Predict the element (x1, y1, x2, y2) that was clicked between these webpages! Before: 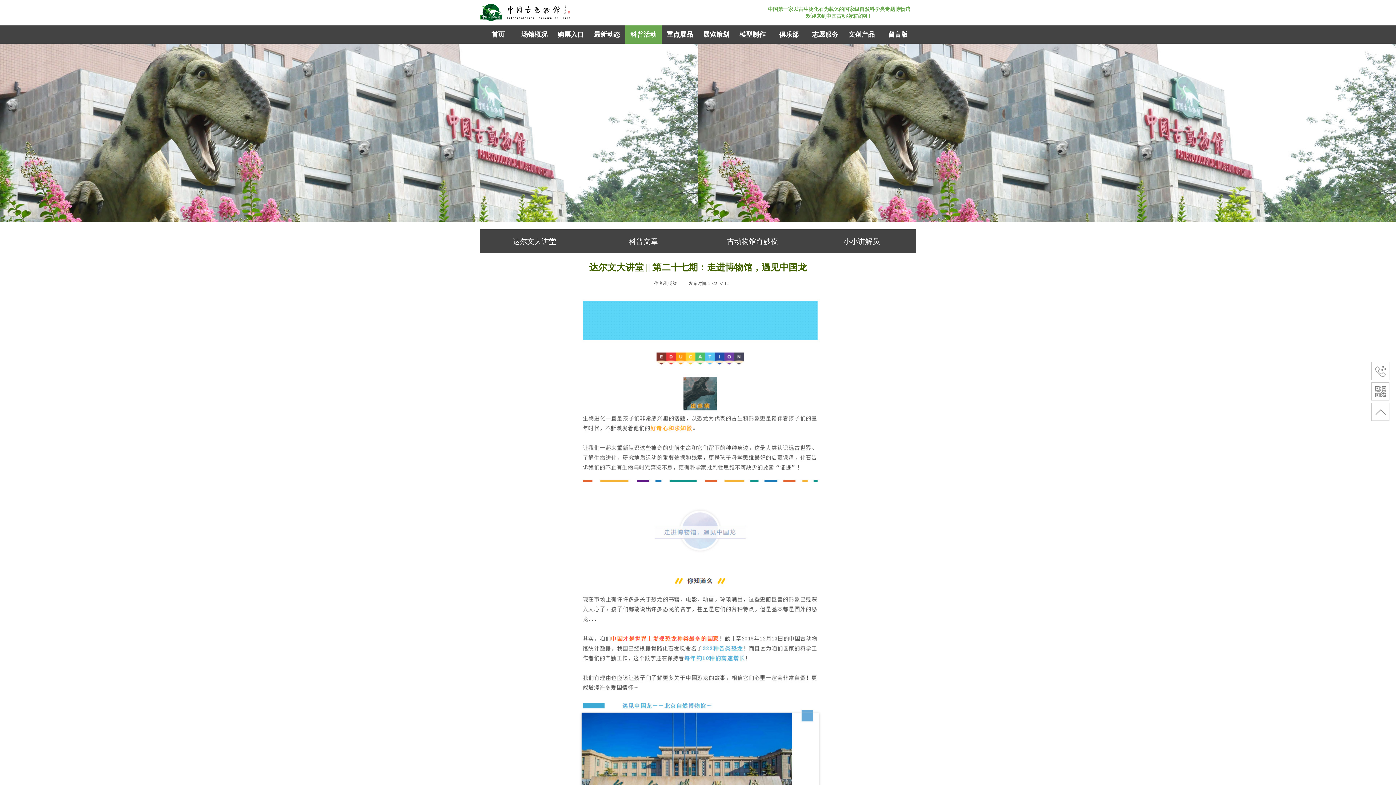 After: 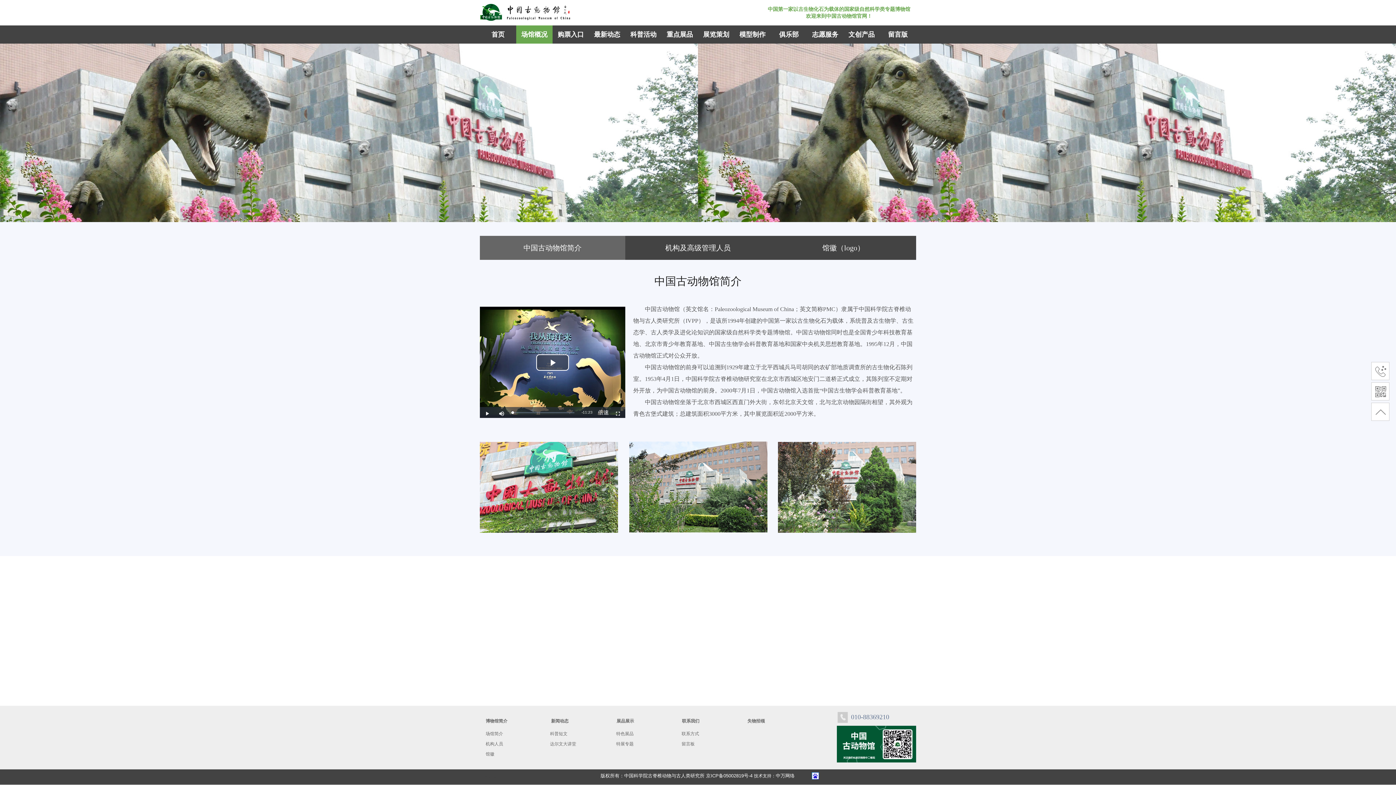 Action: bbox: (518, 25, 550, 43) label: 场馆概况